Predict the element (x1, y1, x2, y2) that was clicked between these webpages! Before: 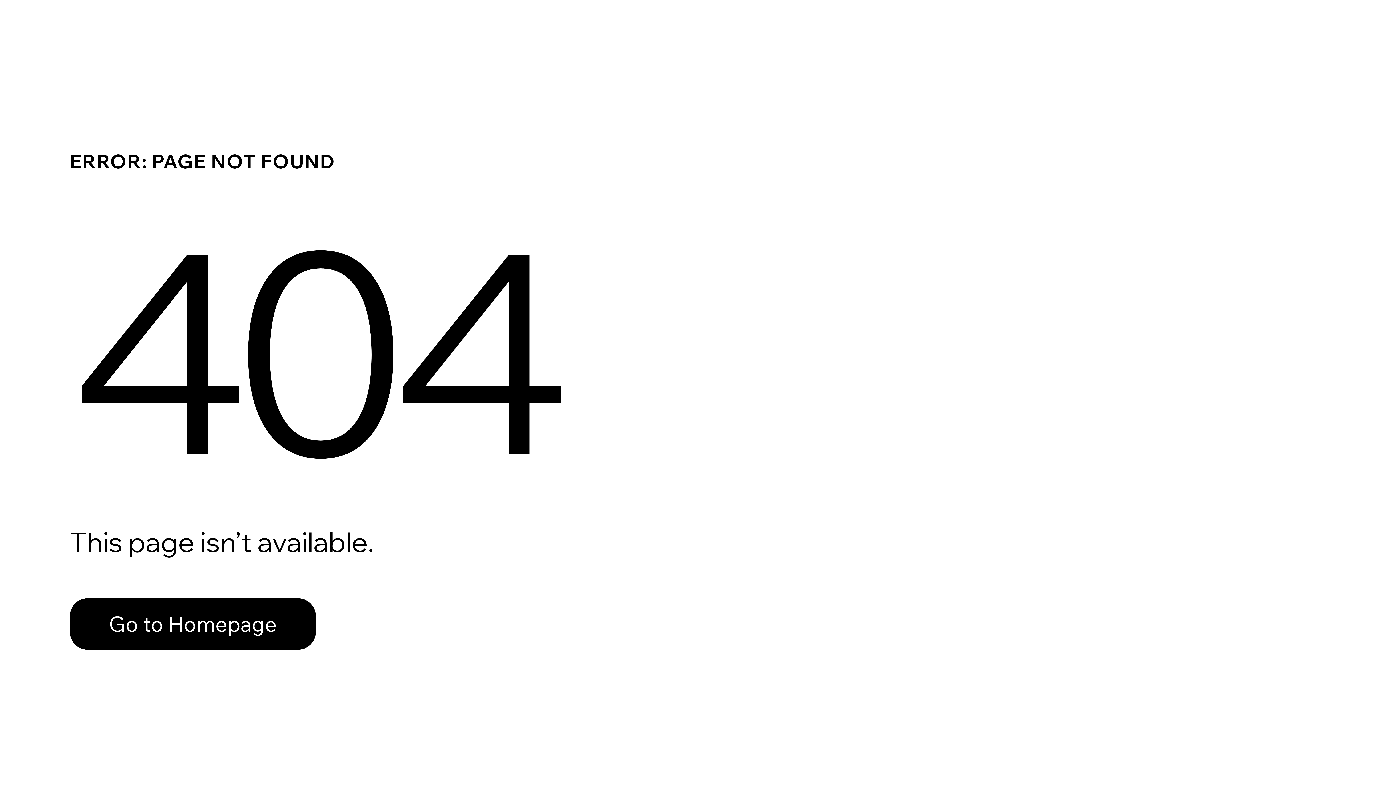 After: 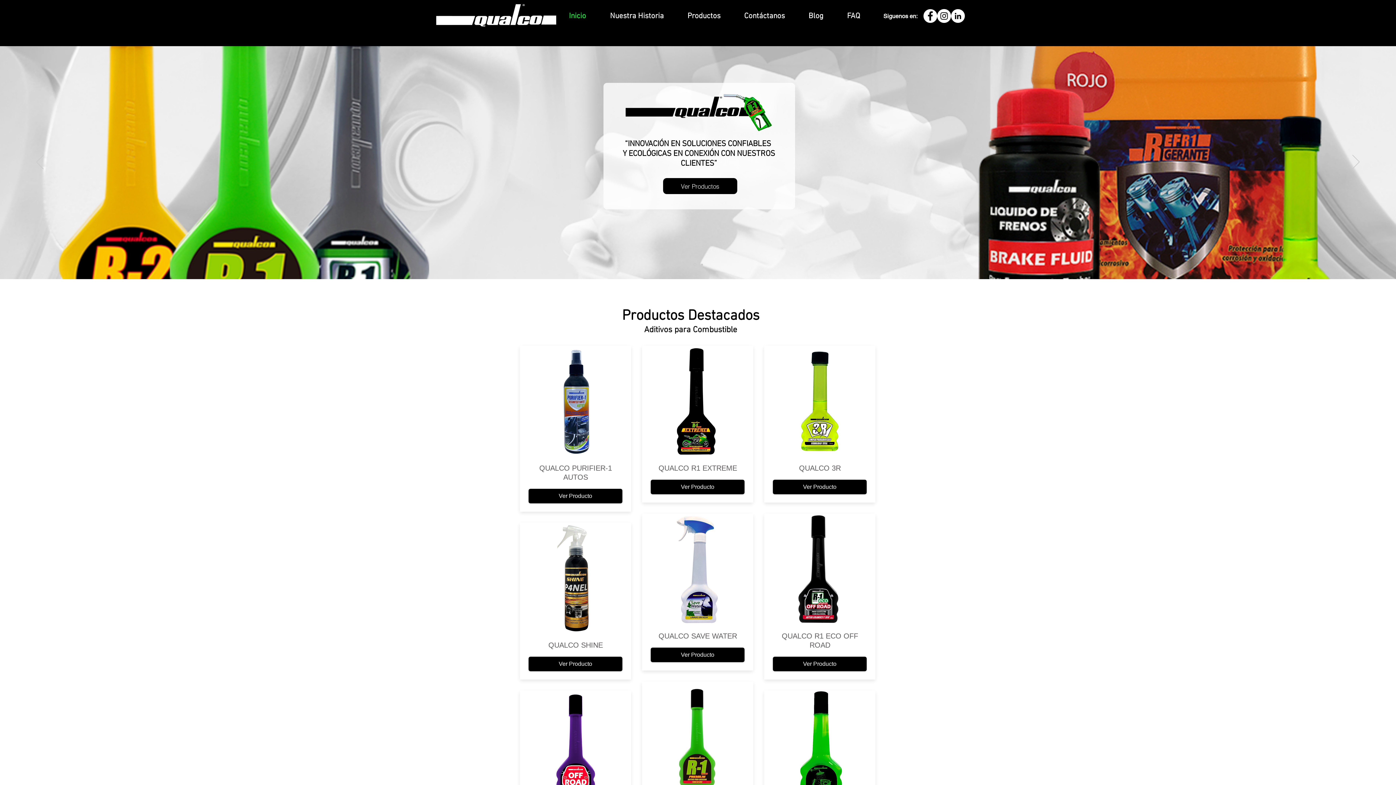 Action: label: Go to Homepage bbox: (69, 598, 316, 650)